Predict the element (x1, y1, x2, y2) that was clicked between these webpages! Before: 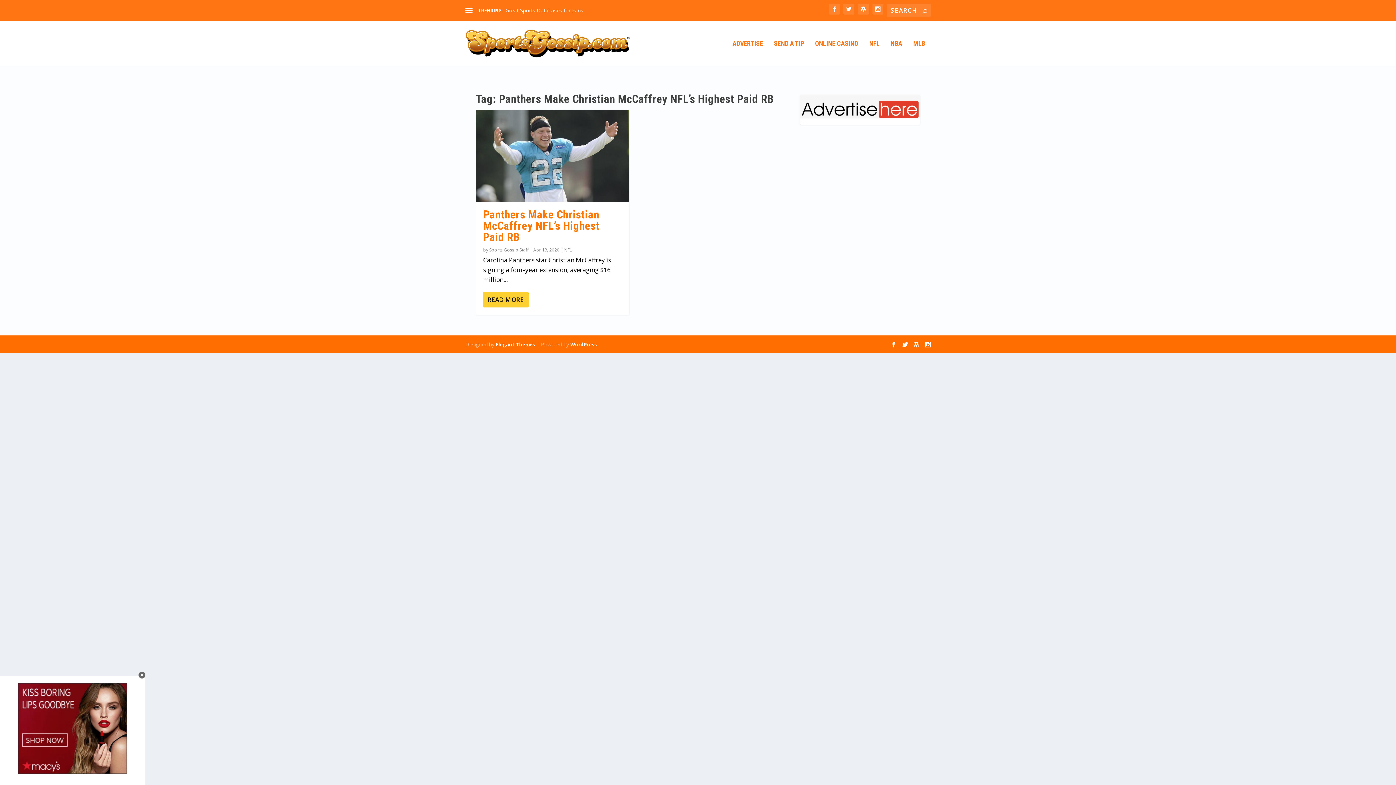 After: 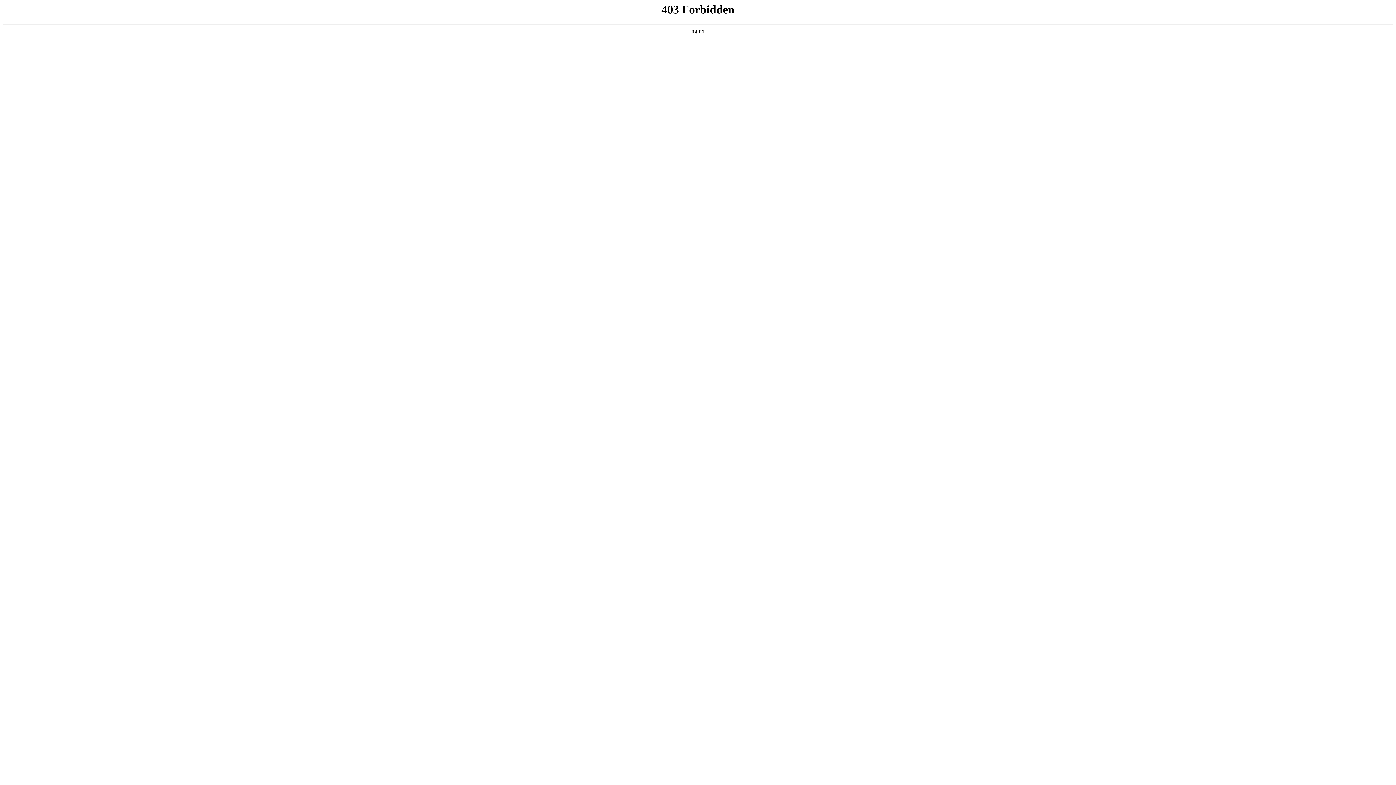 Action: bbox: (570, 341, 597, 347) label: WordPress